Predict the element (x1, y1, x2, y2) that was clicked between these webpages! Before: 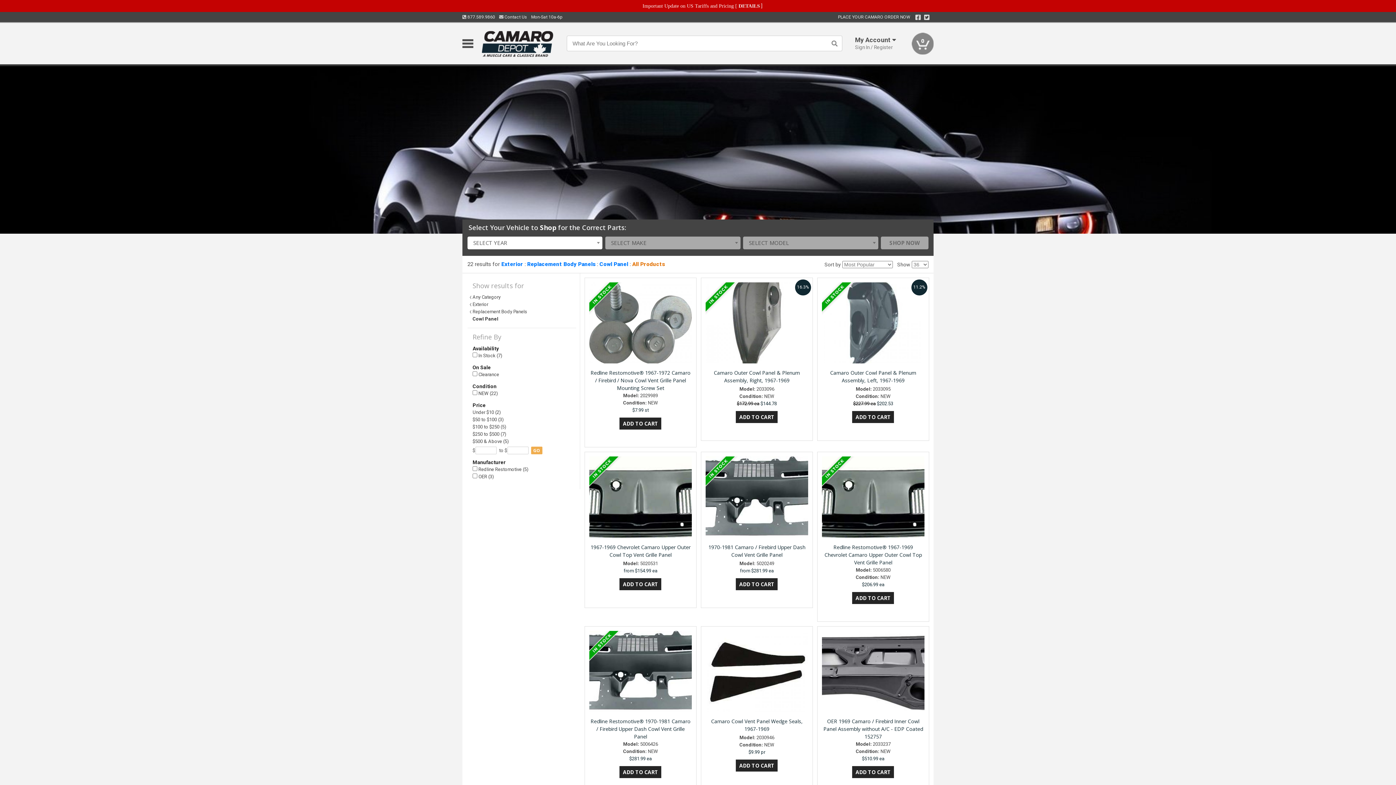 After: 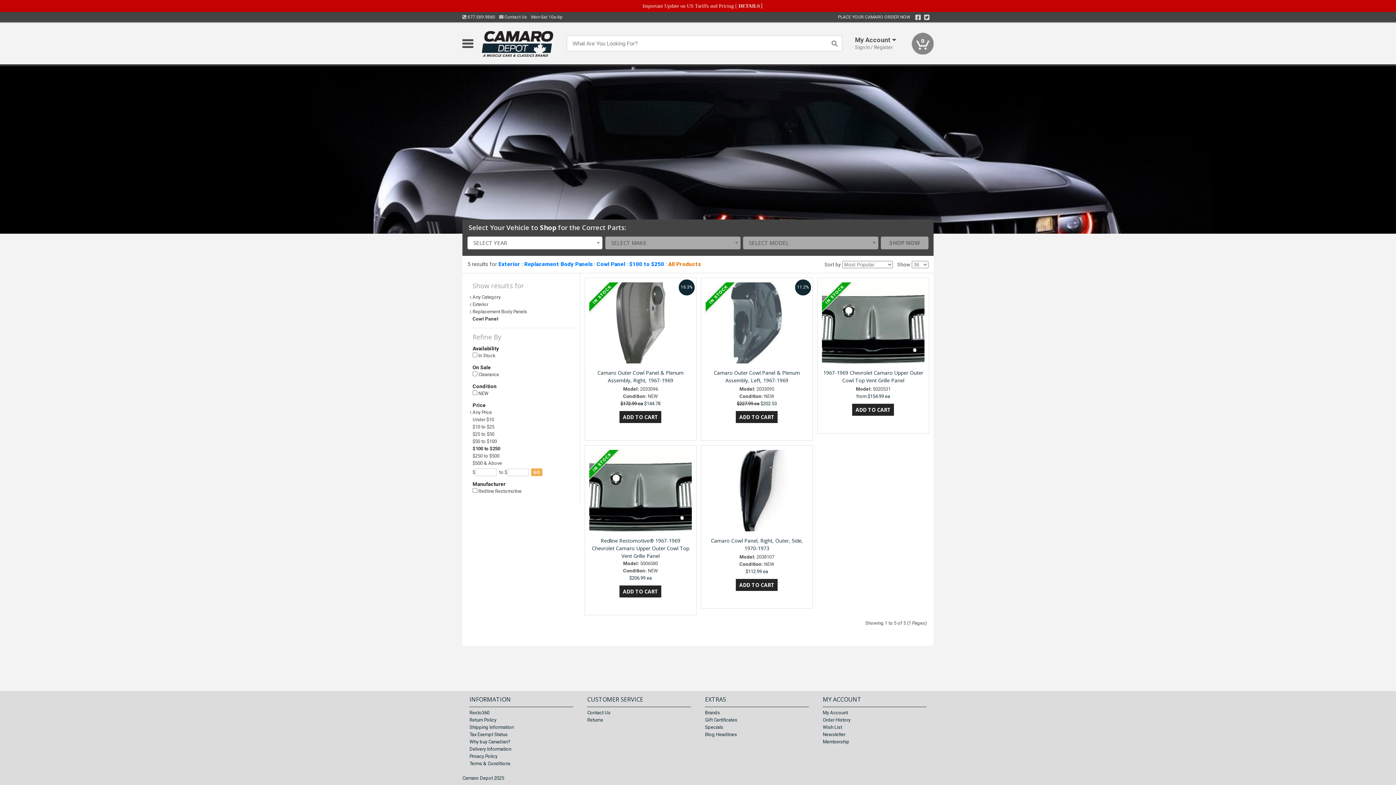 Action: bbox: (472, 423, 571, 430) label: $100 to $250 (5)